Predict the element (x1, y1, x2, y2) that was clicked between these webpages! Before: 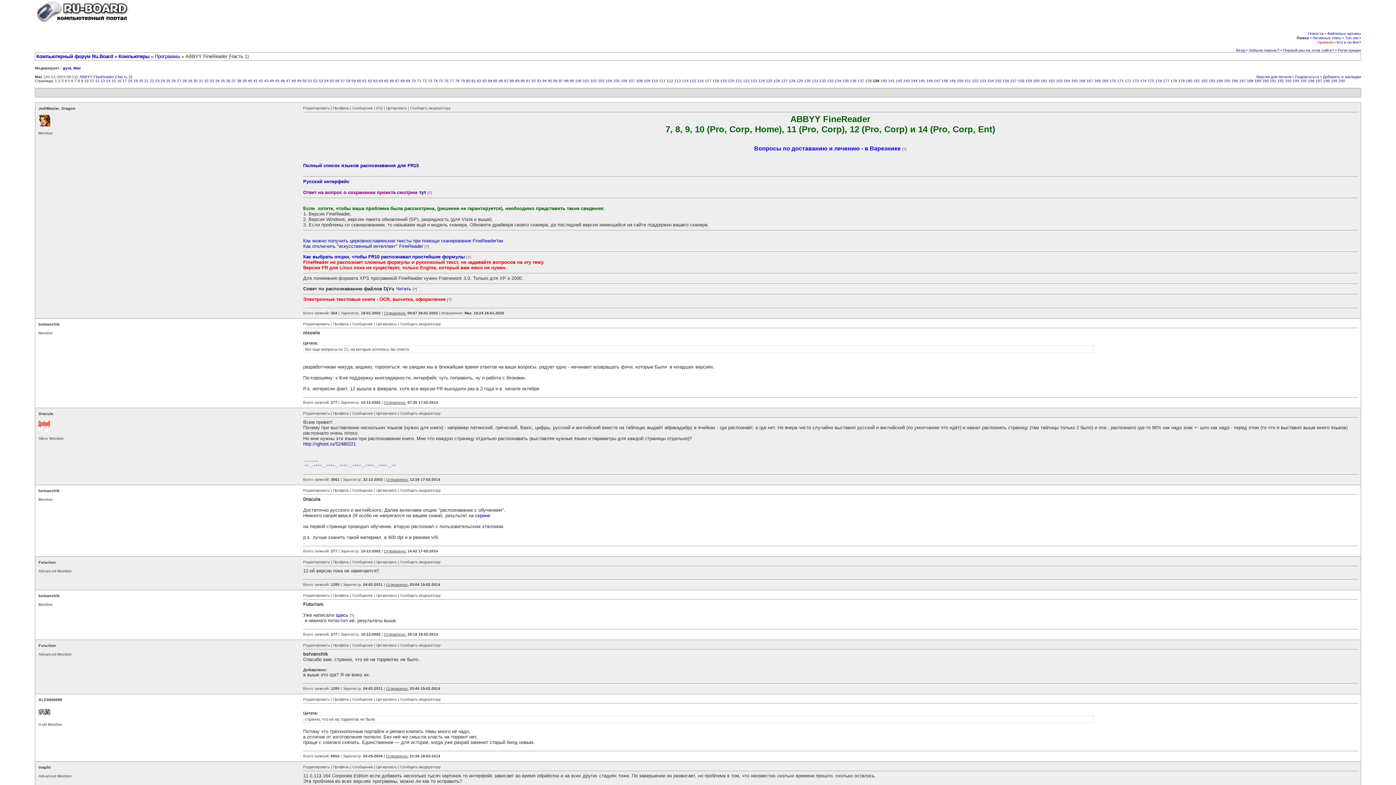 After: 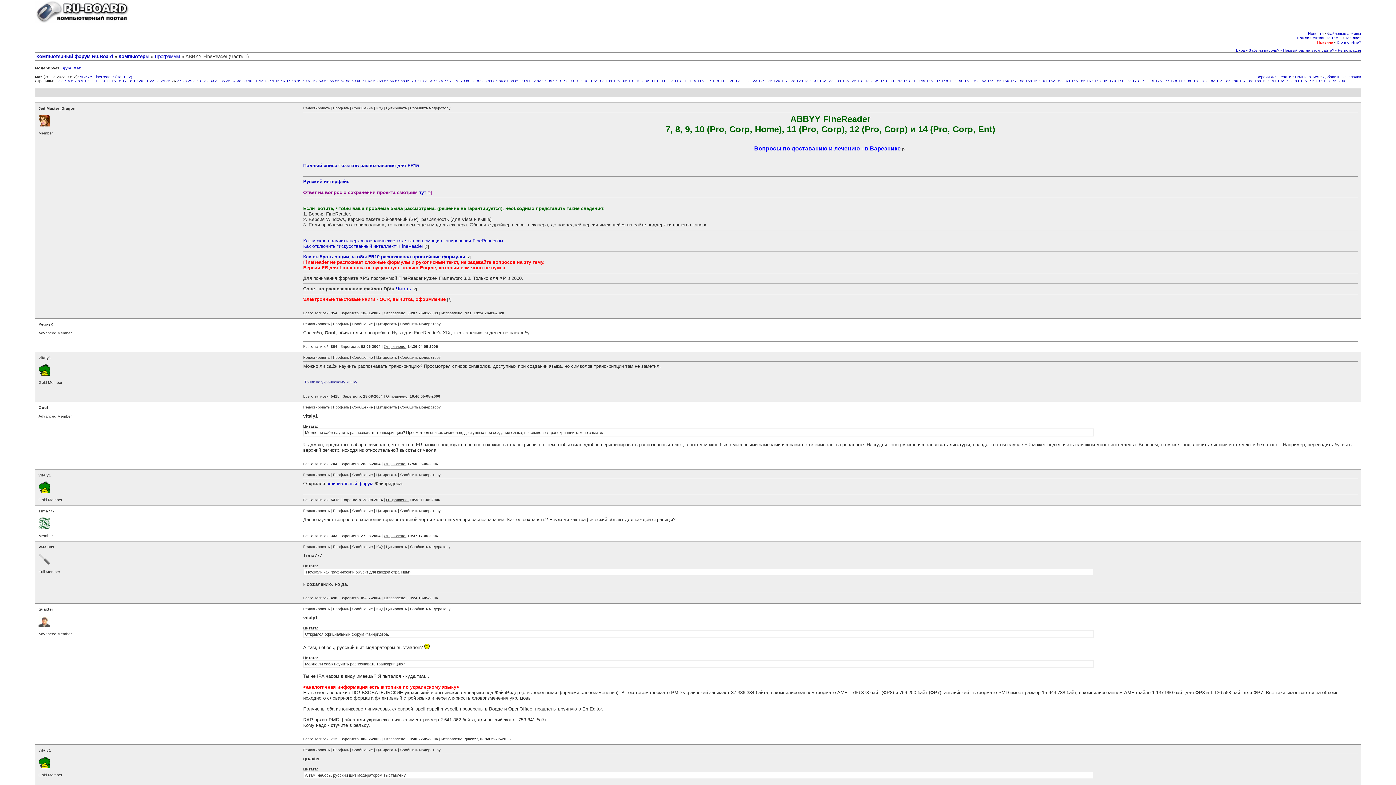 Action: bbox: (171, 78, 176, 82) label: 26